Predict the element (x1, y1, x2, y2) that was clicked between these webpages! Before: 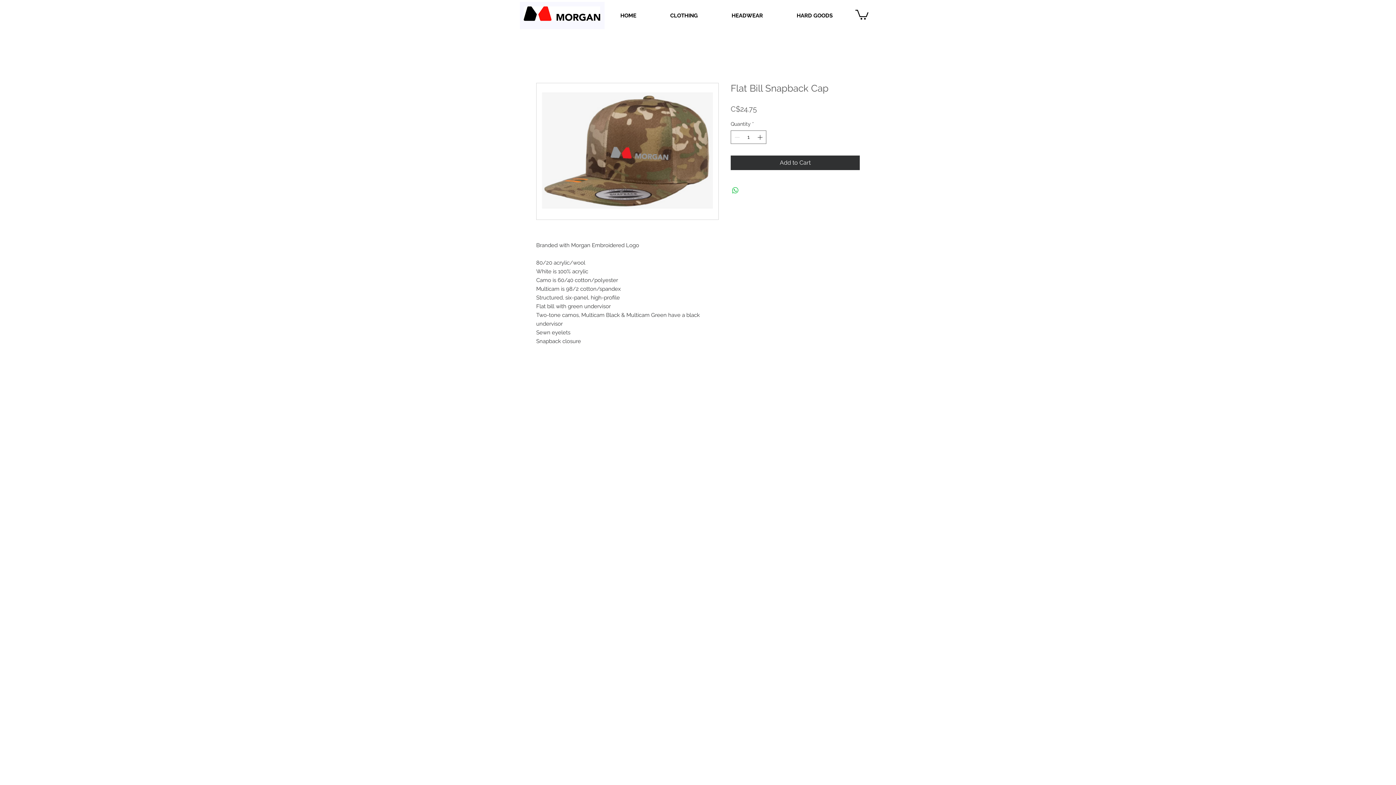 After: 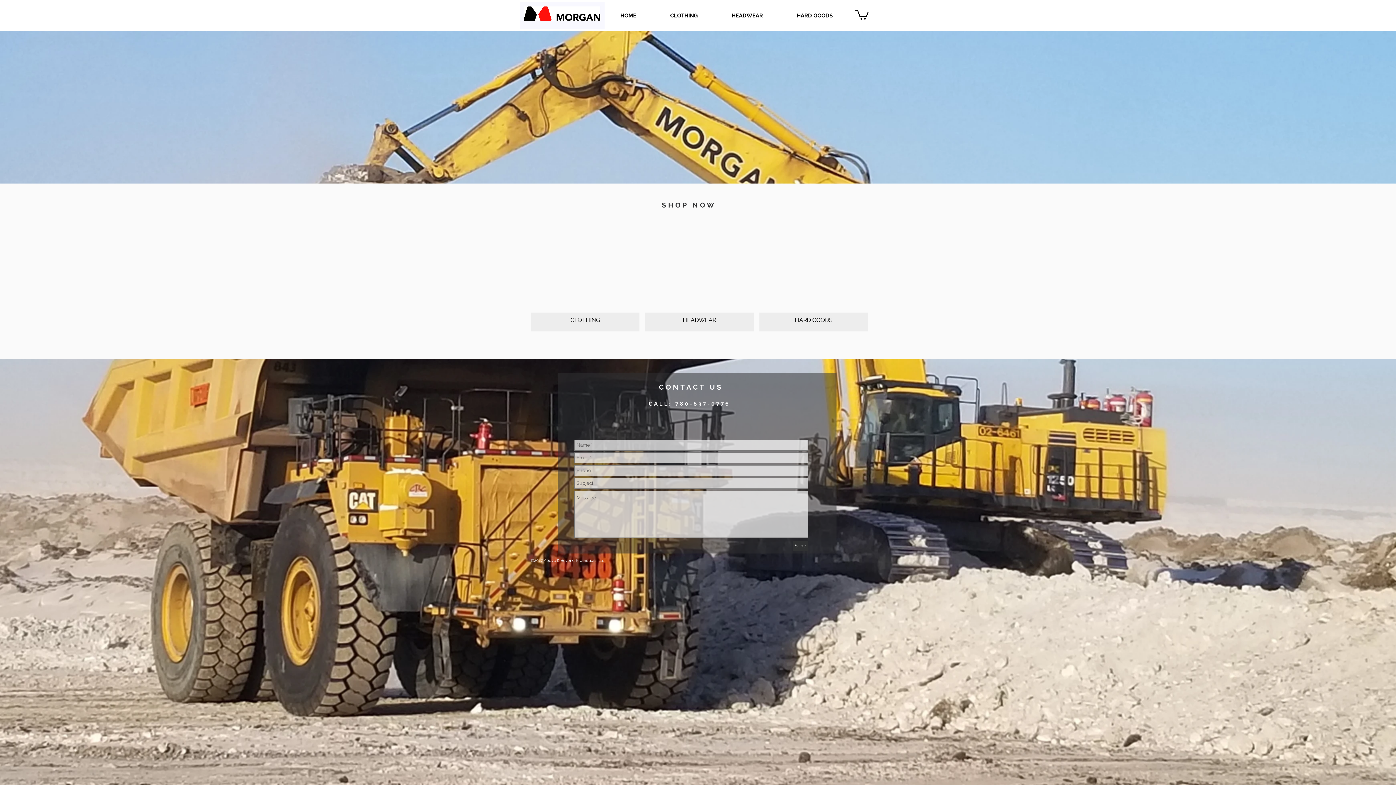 Action: label: HOME bbox: (603, 10, 653, 21)